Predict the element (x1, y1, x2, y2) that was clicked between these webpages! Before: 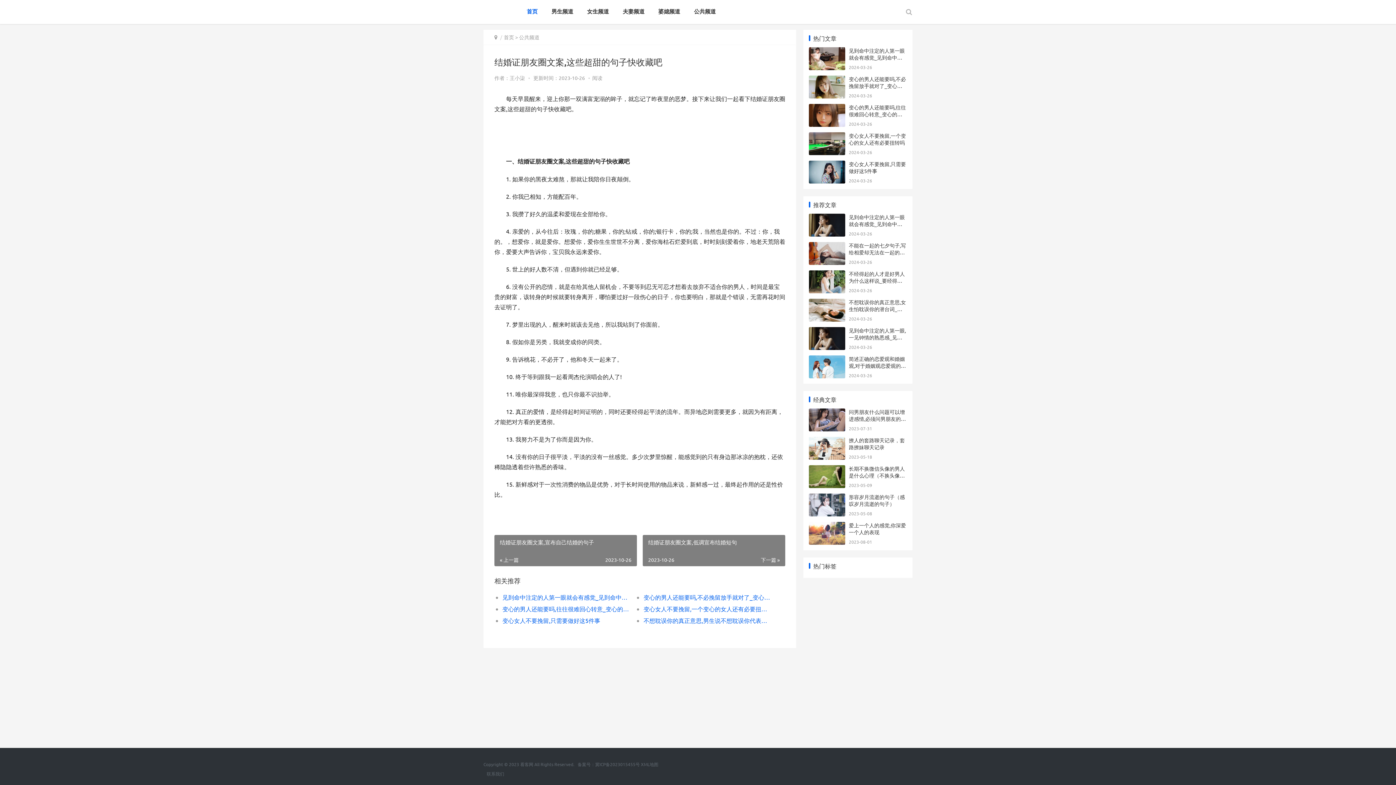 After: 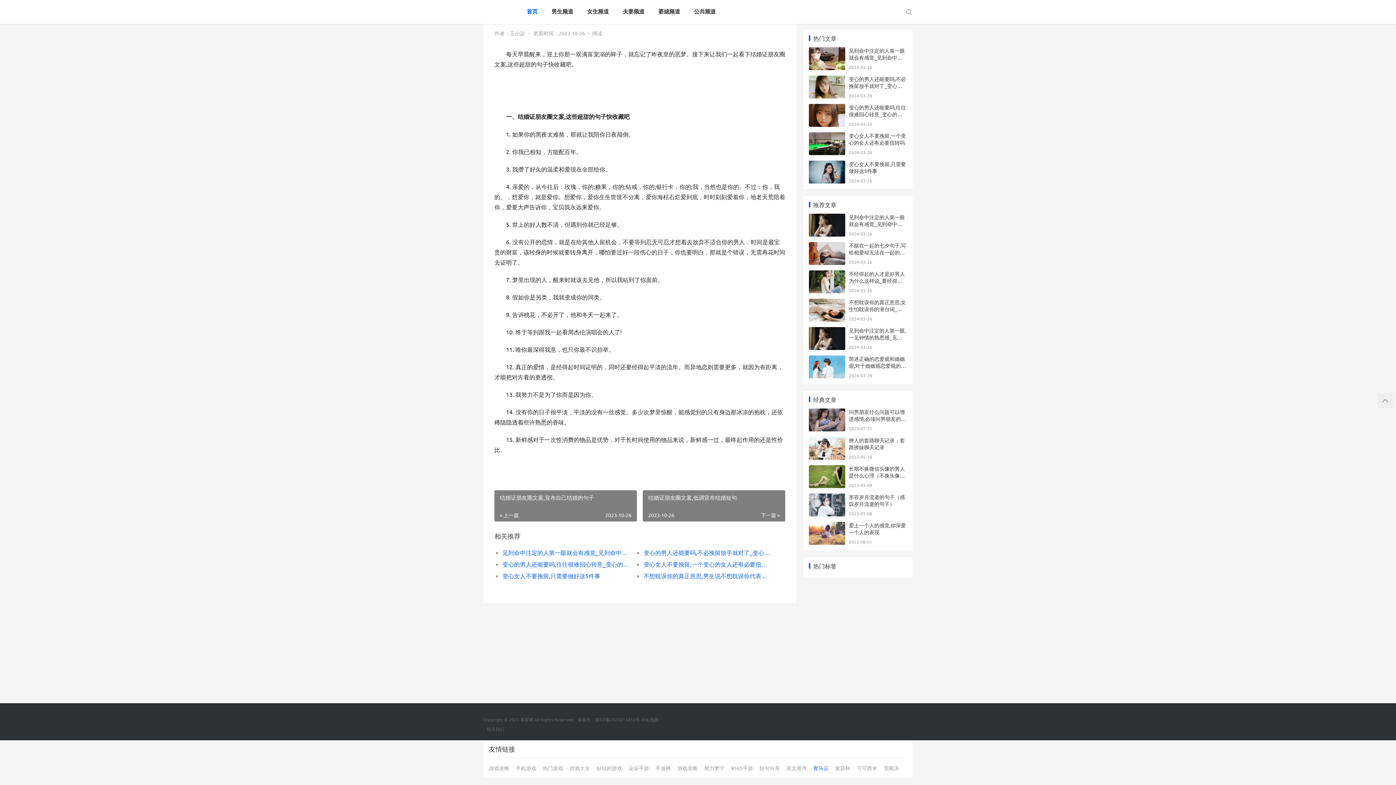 Action: label: 青马云 bbox: (813, 810, 828, 815)